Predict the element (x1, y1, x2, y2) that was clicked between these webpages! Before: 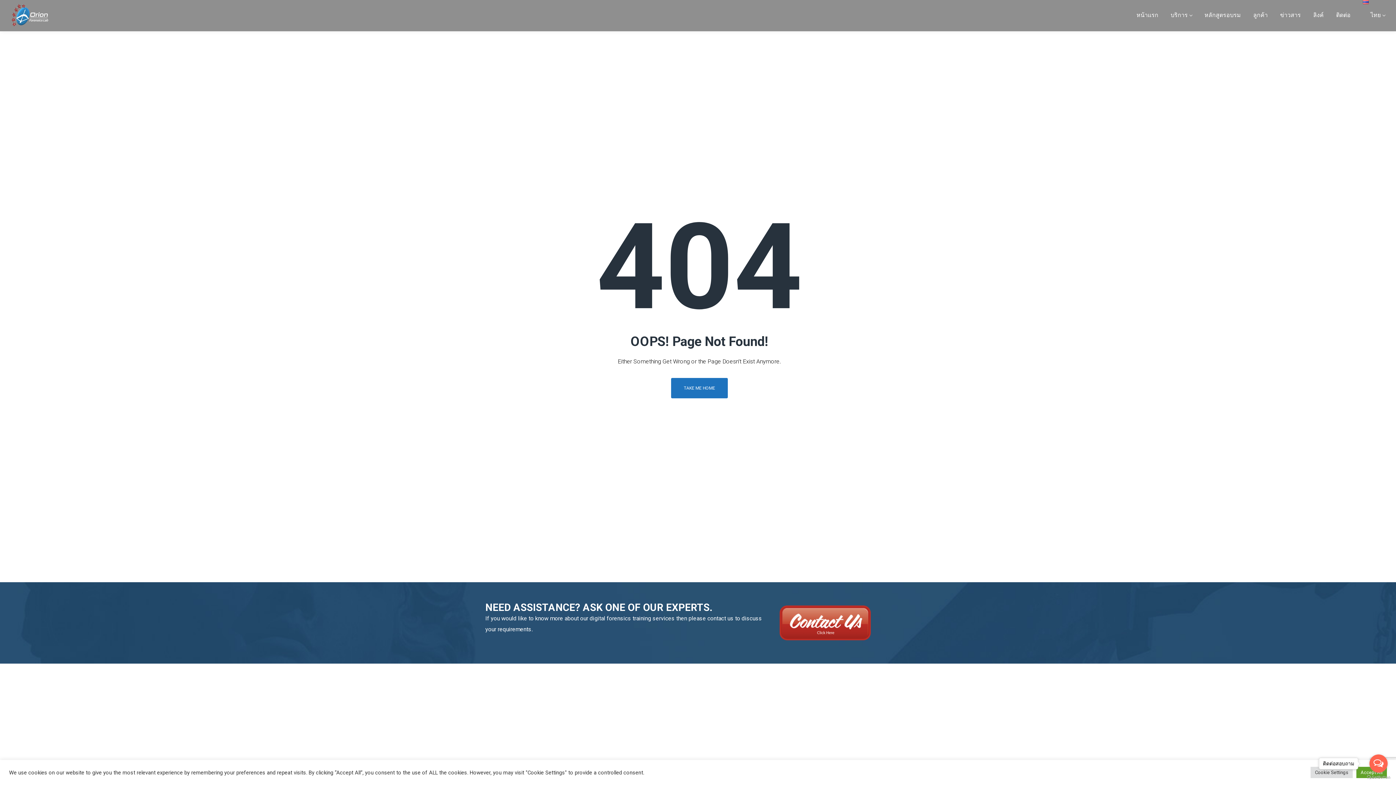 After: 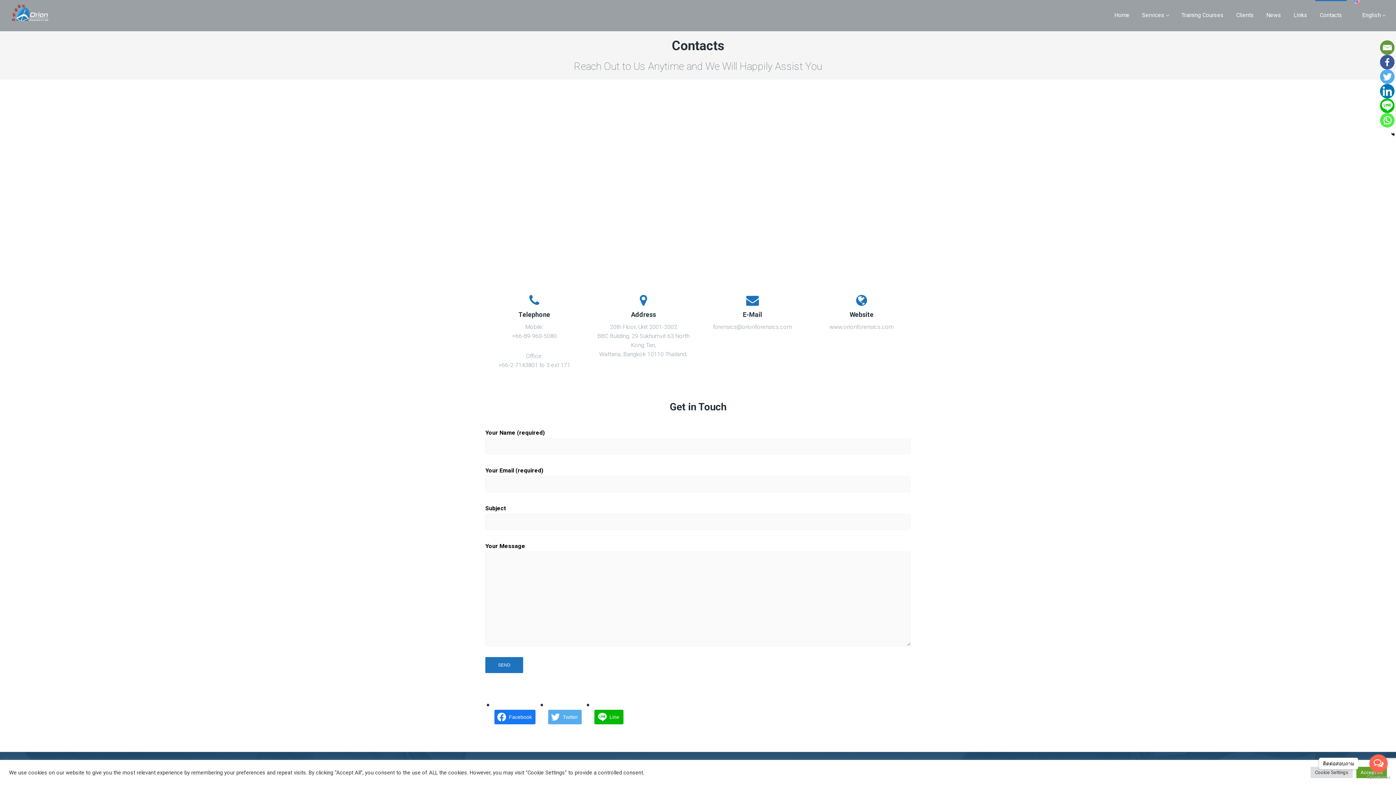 Action: bbox: (776, 604, 874, 611)